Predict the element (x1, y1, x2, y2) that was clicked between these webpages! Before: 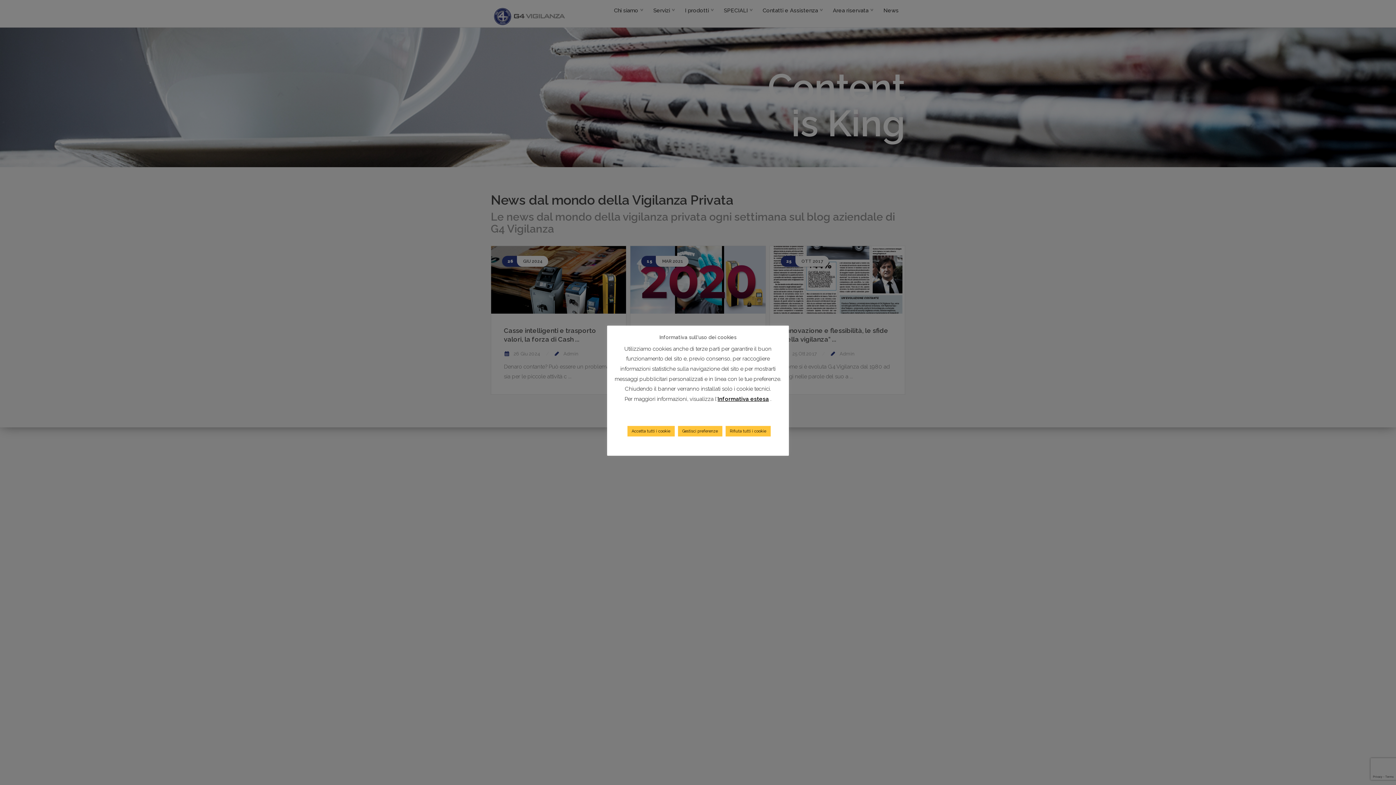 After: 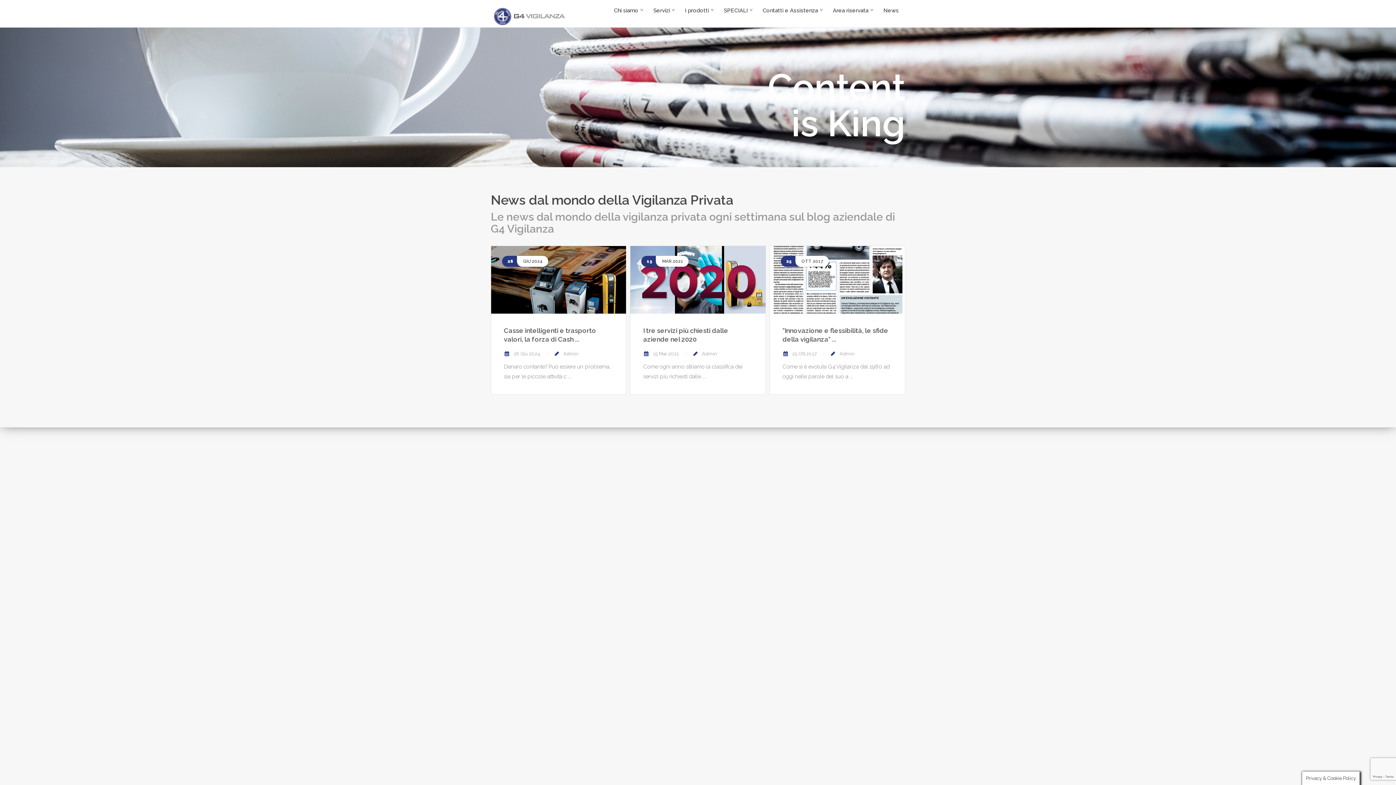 Action: label: Accetta tutti i cookie bbox: (627, 426, 674, 436)